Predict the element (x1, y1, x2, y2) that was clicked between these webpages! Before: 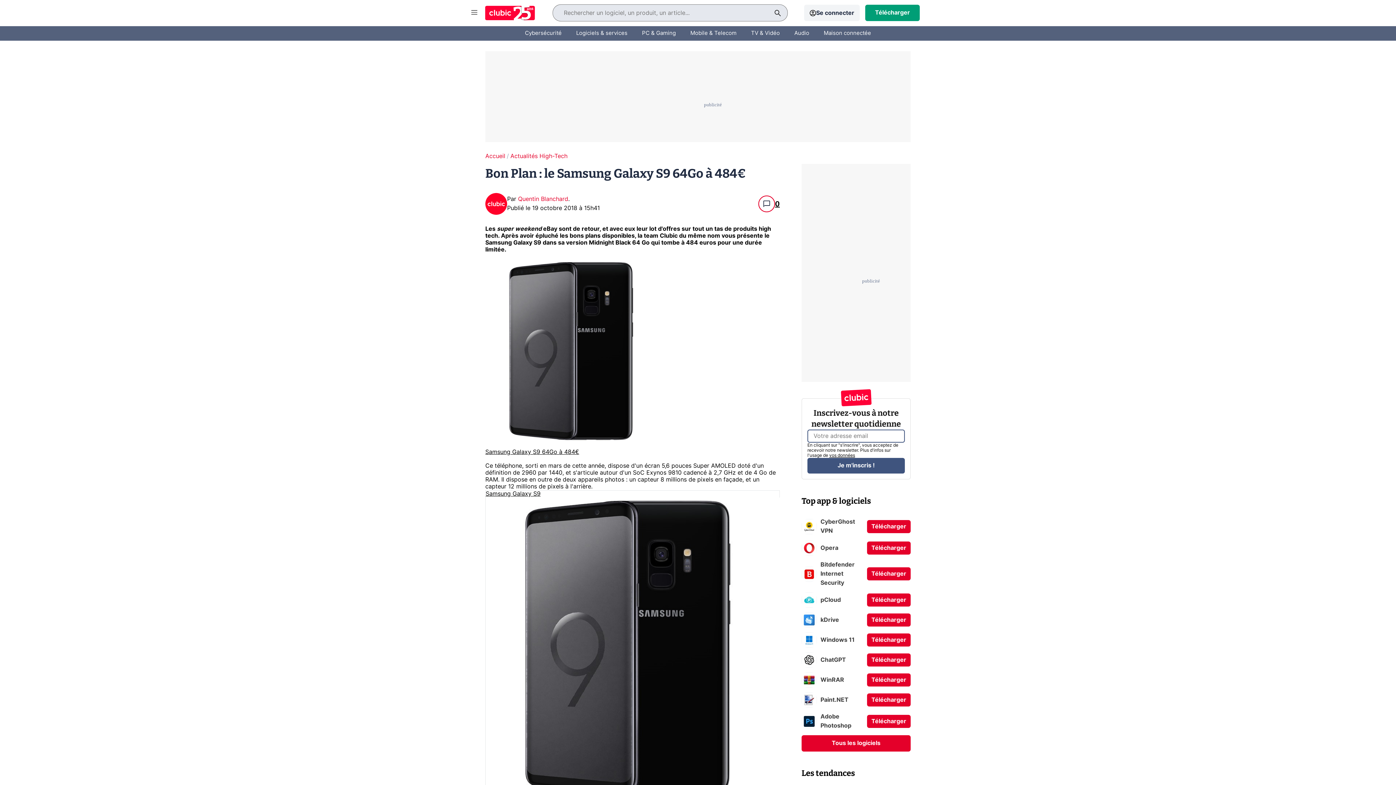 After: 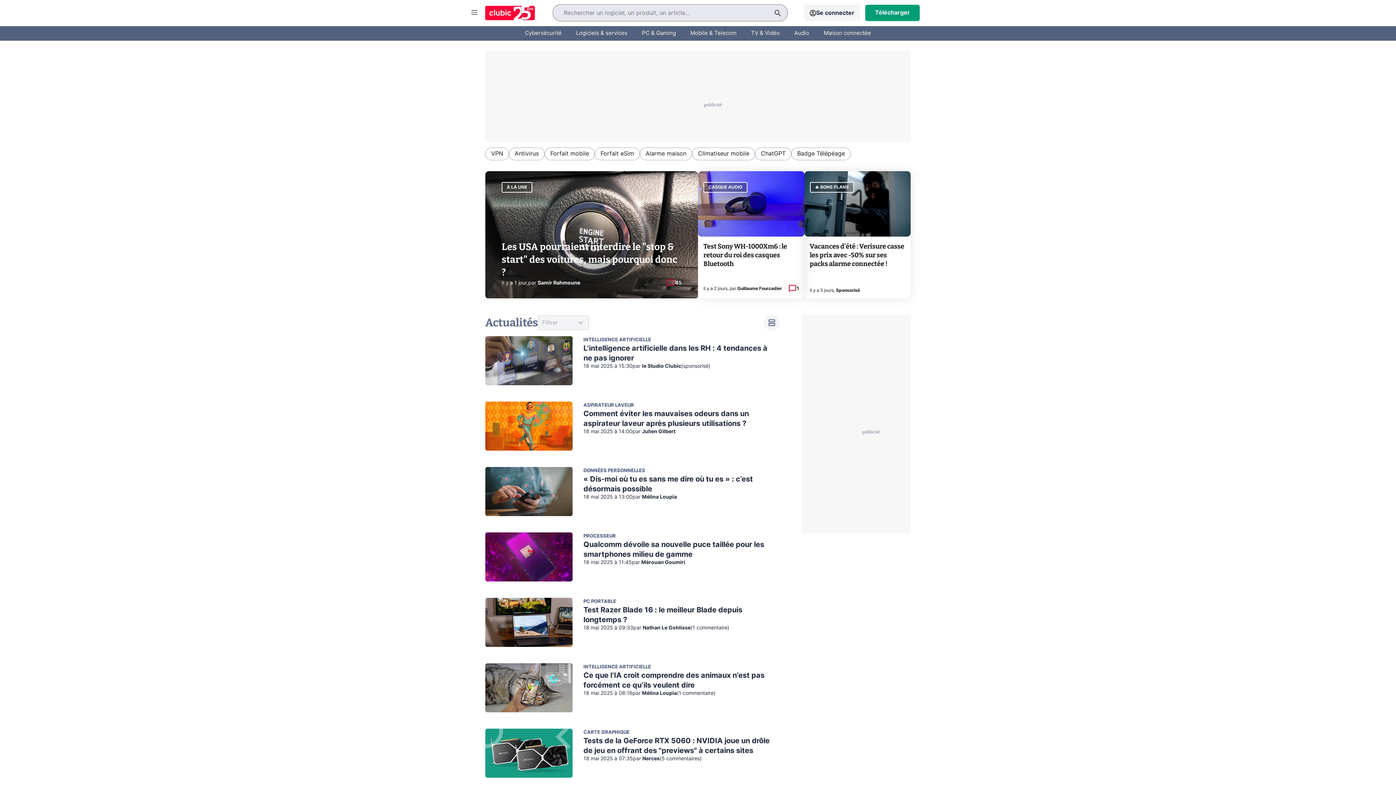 Action: bbox: (483, -3, 536, 28)